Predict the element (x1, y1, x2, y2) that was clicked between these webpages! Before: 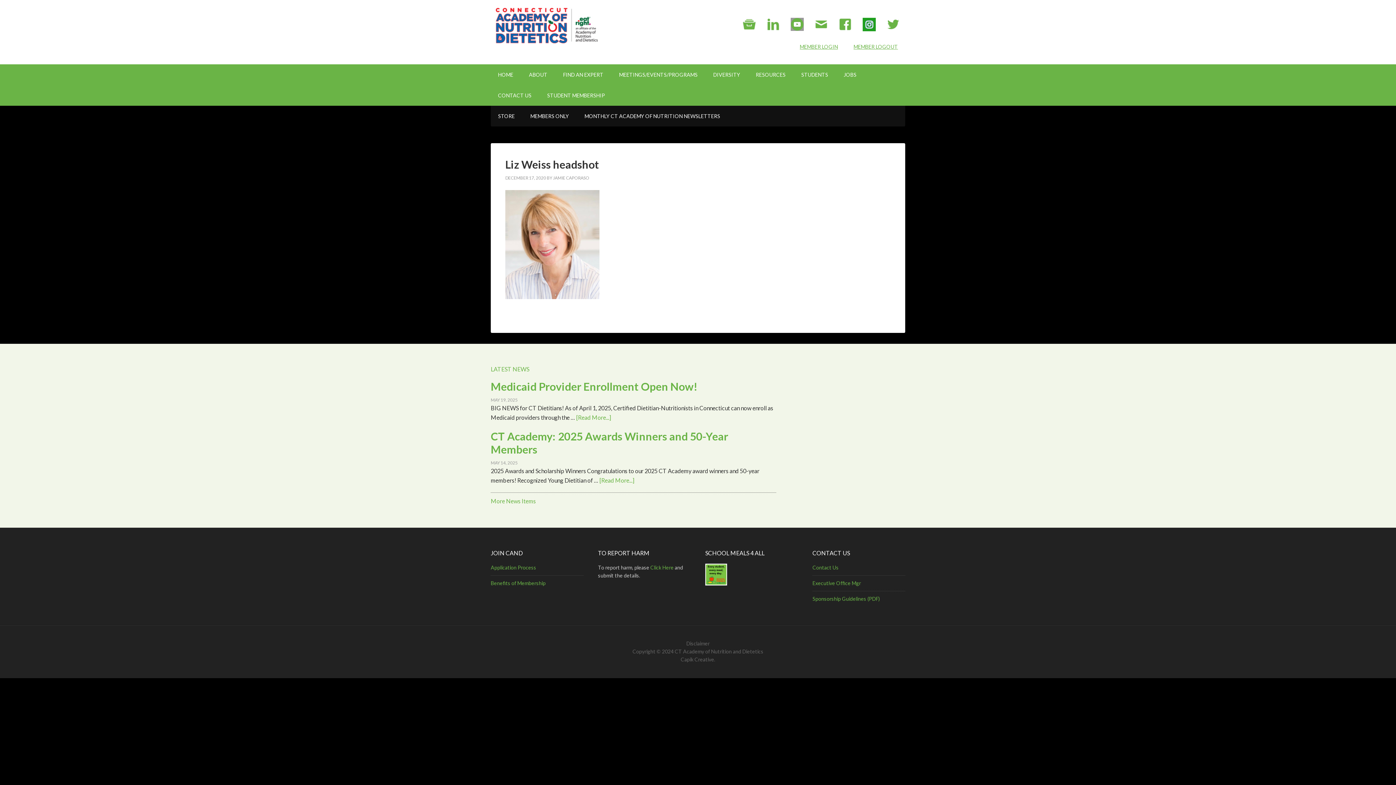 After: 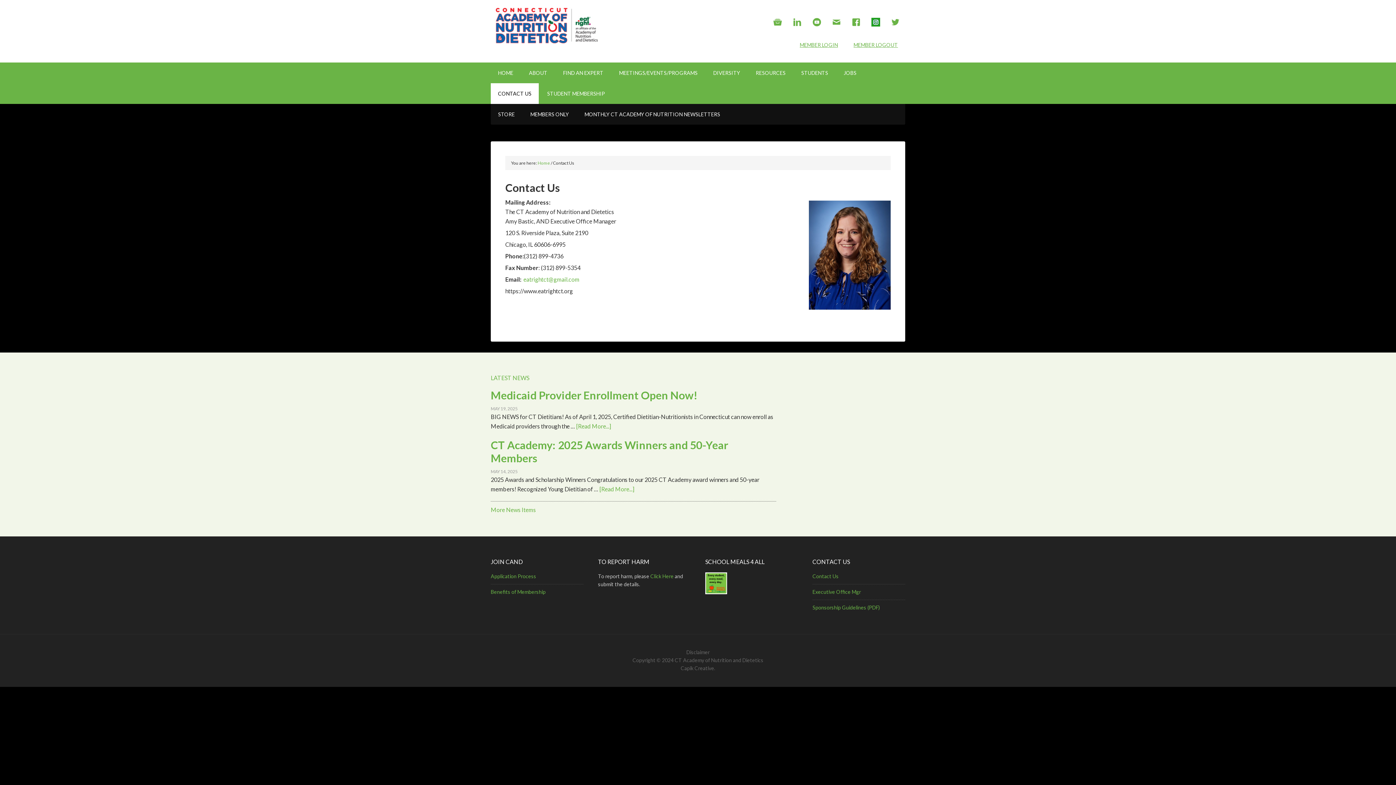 Action: bbox: (490, 85, 538, 105) label: CONTACT US